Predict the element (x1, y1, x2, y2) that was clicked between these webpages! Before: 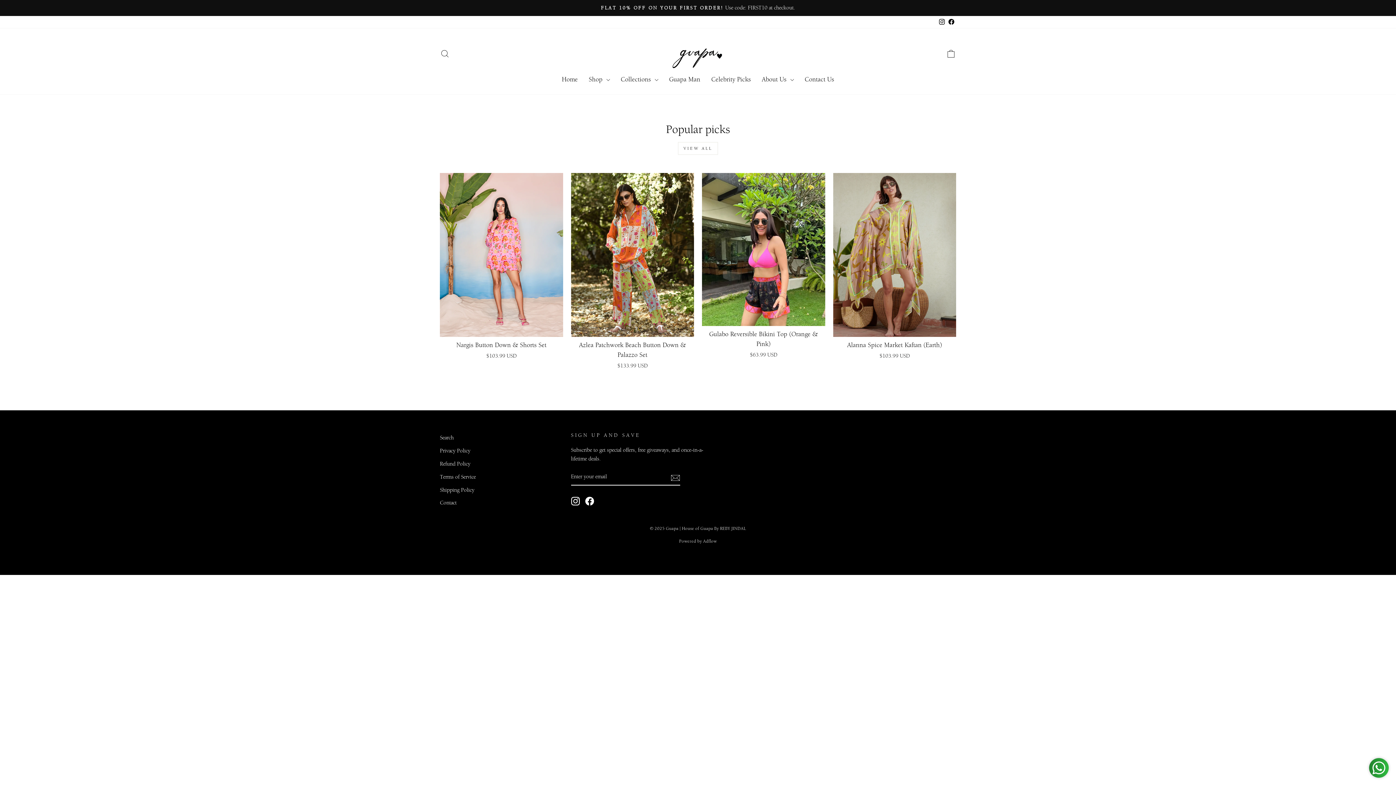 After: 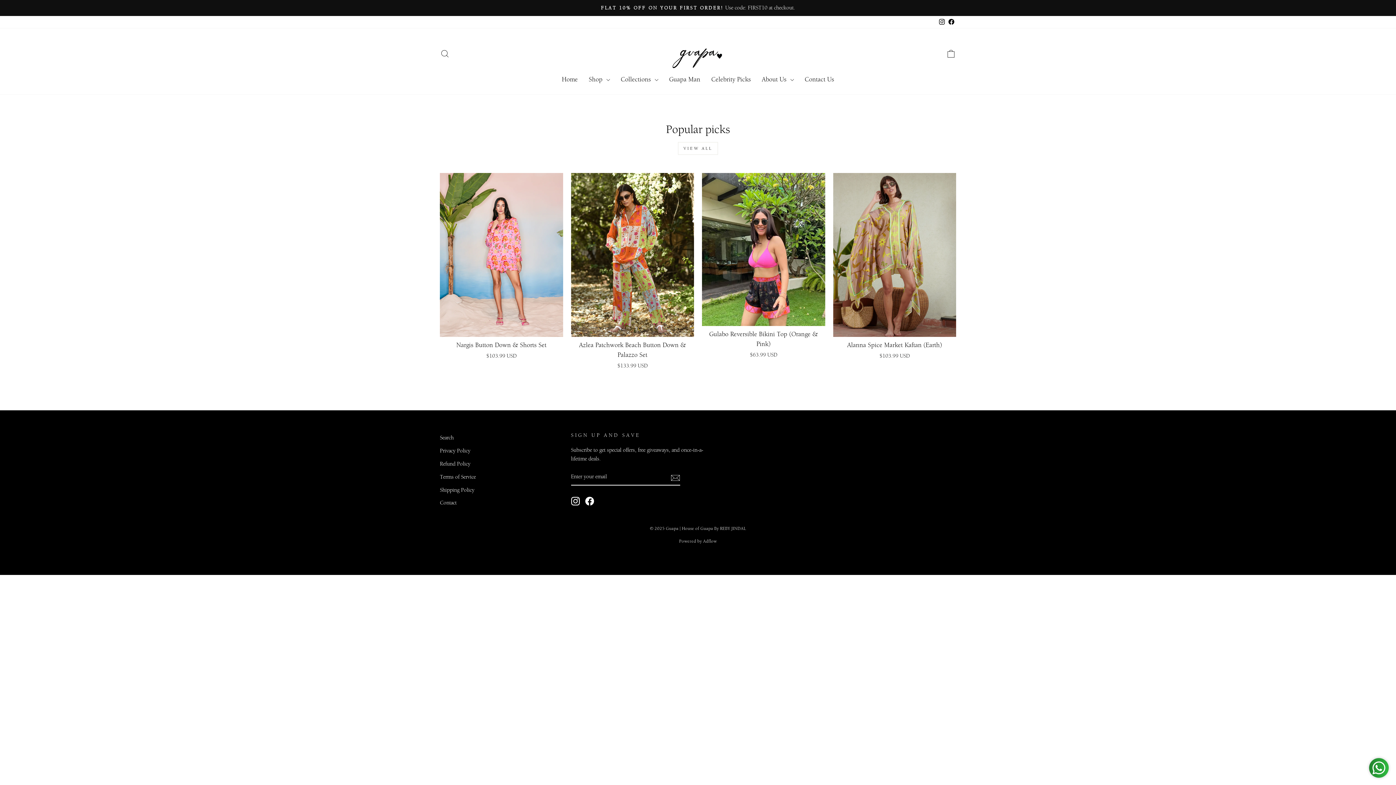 Action: label: Instagram bbox: (937, 16, 946, 28)